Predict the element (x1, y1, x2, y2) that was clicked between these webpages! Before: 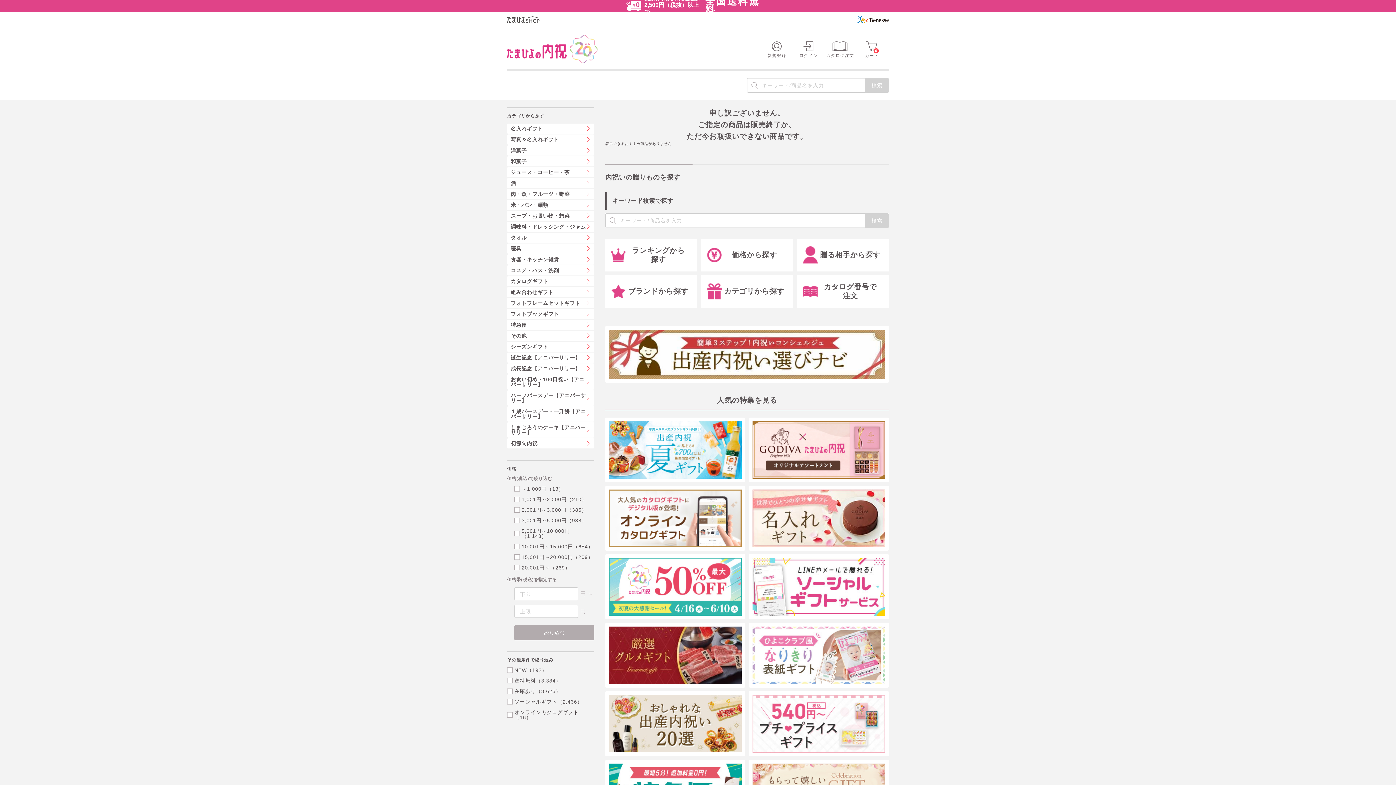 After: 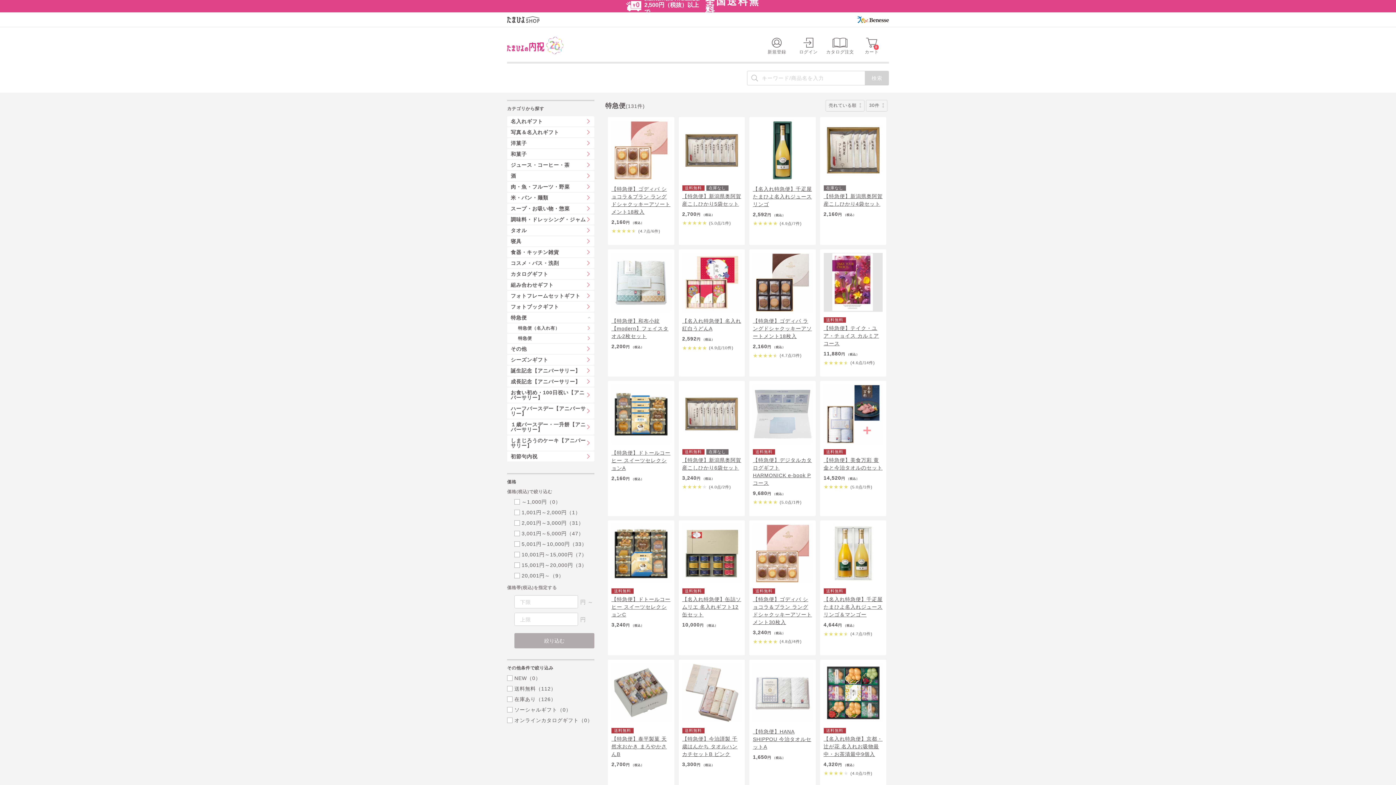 Action: bbox: (507, 319, 594, 330) label: 特急便